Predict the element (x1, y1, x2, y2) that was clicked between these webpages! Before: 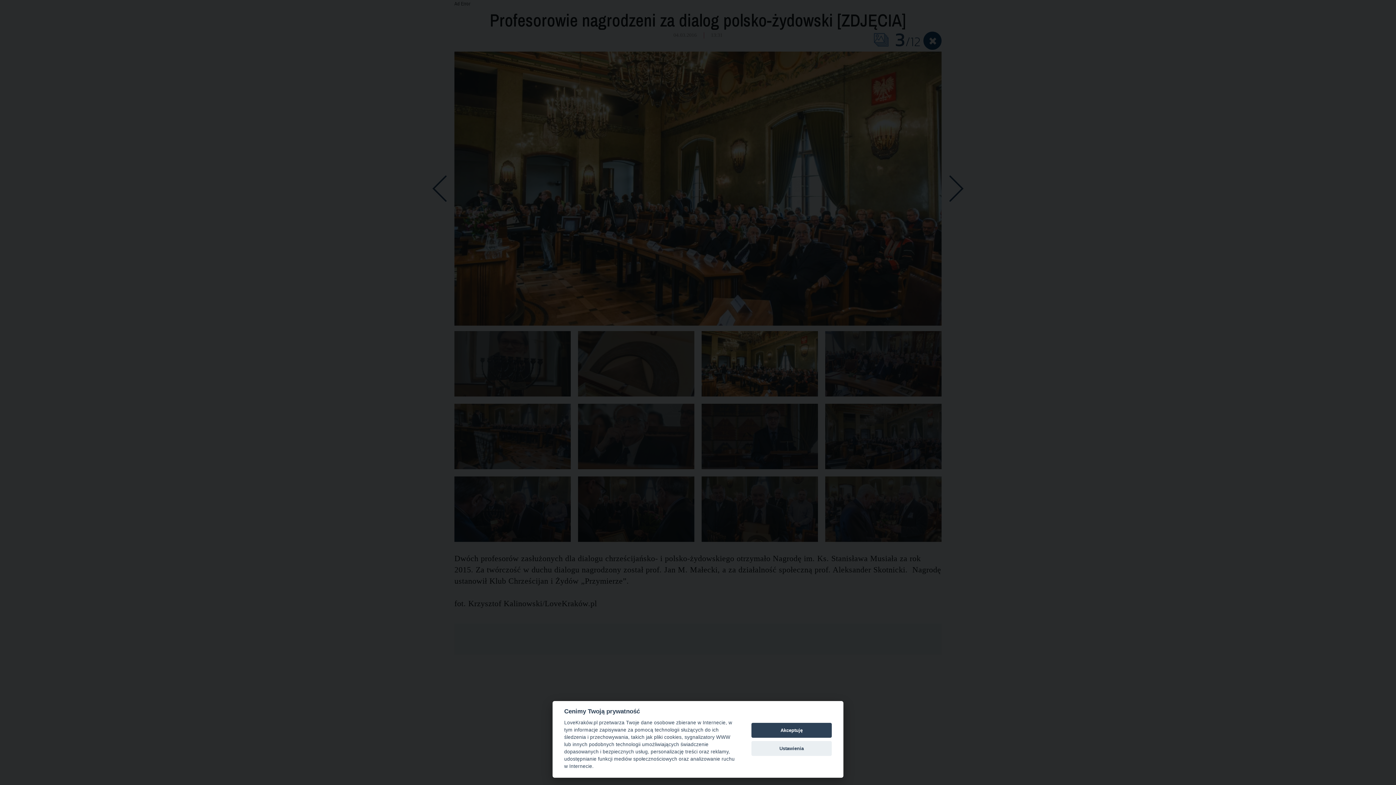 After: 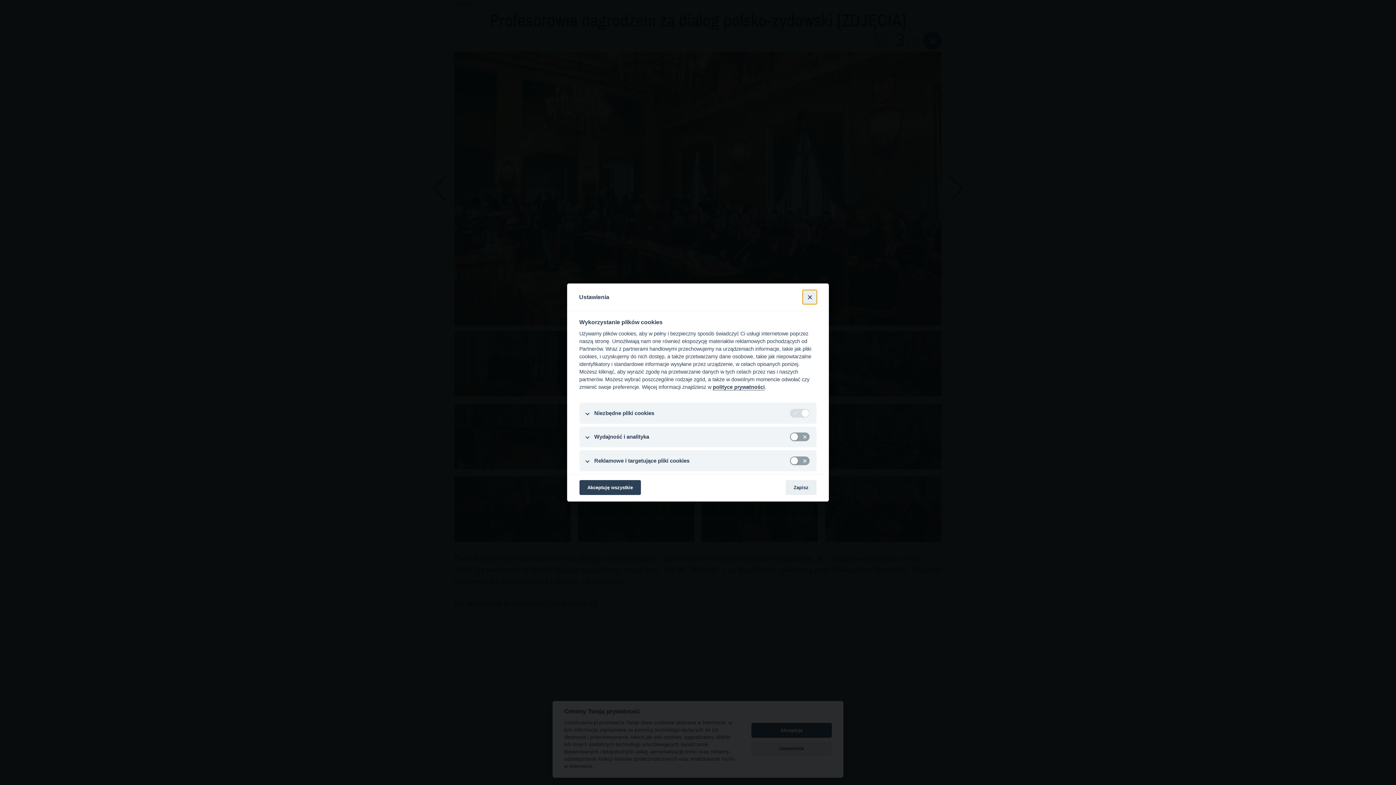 Action: bbox: (751, 741, 832, 756) label: Ustawienia